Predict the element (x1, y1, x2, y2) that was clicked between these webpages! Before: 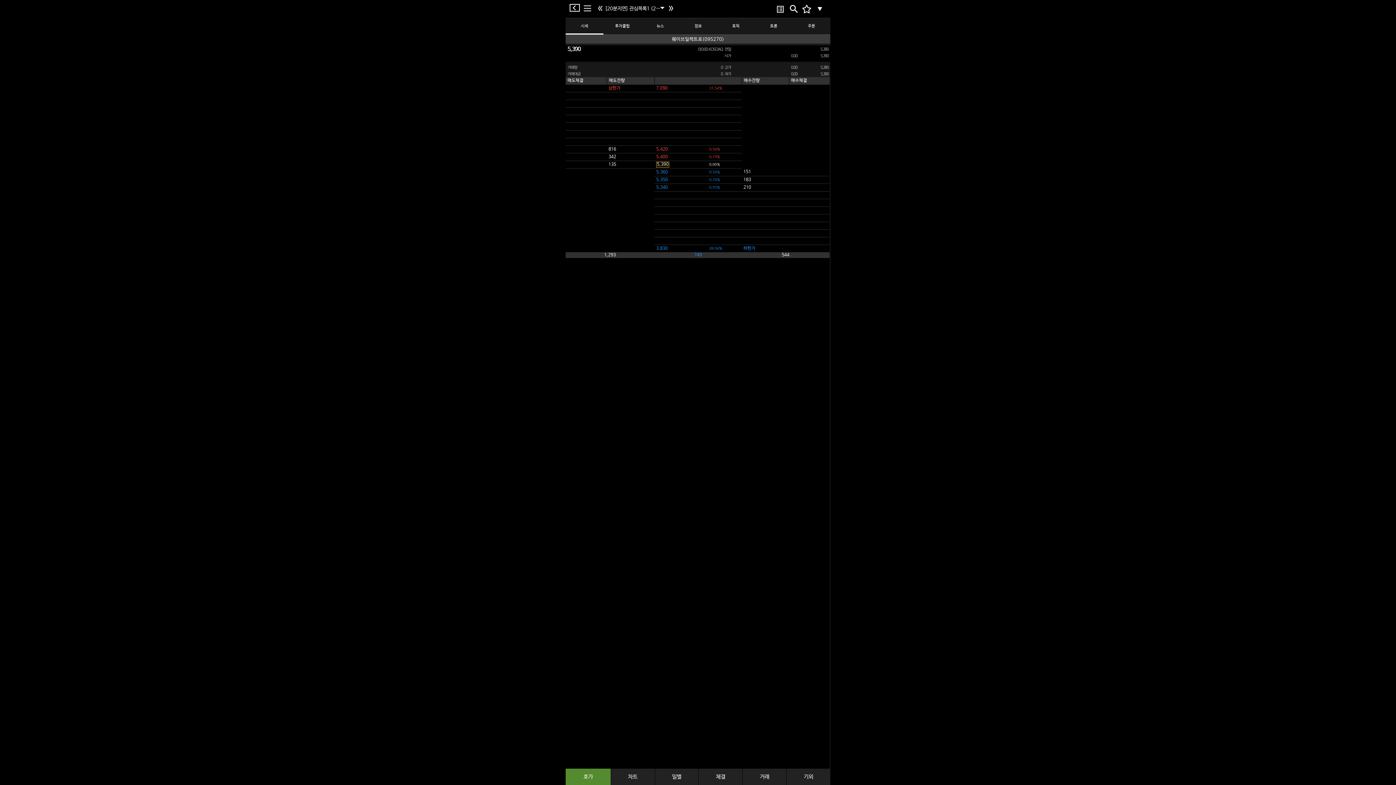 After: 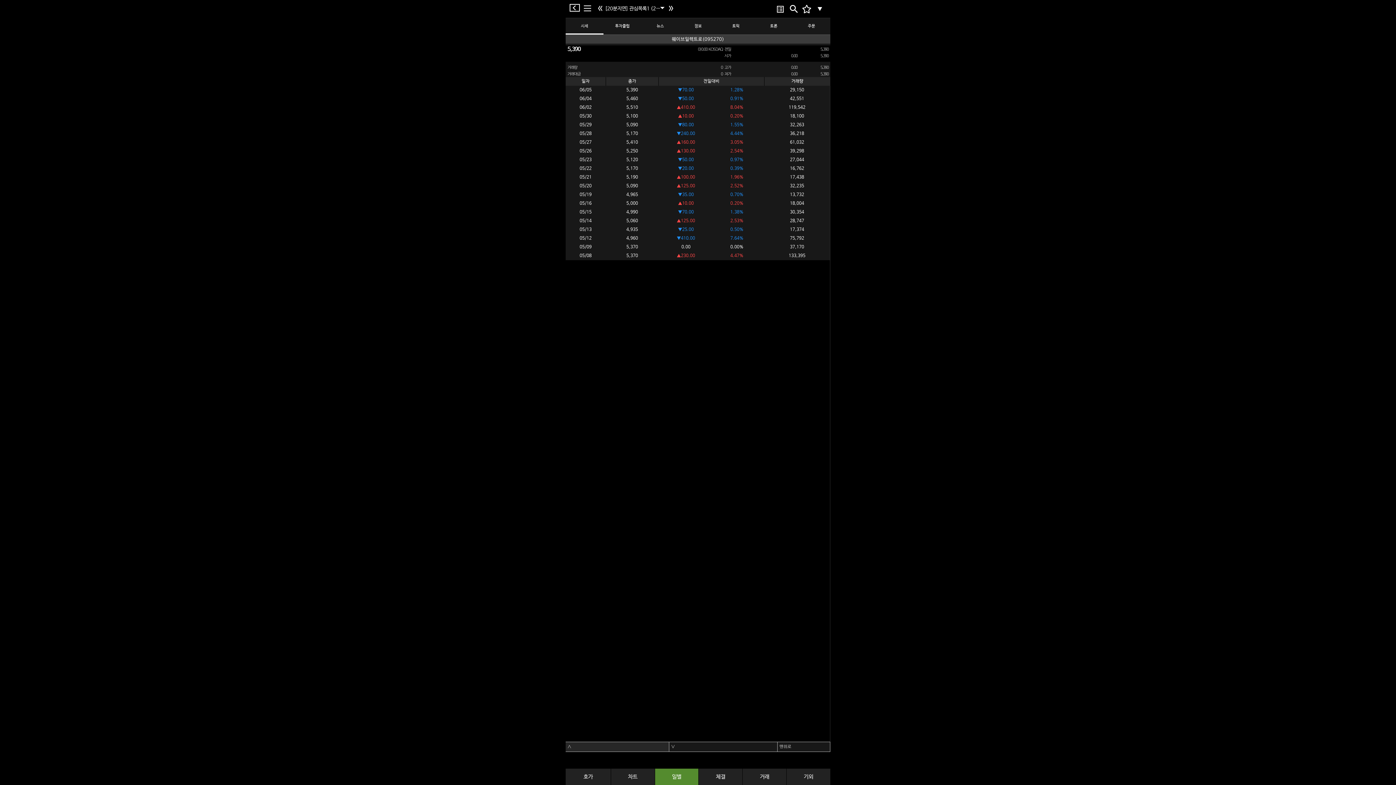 Action: label: 일별 bbox: (655, 769, 698, 785)